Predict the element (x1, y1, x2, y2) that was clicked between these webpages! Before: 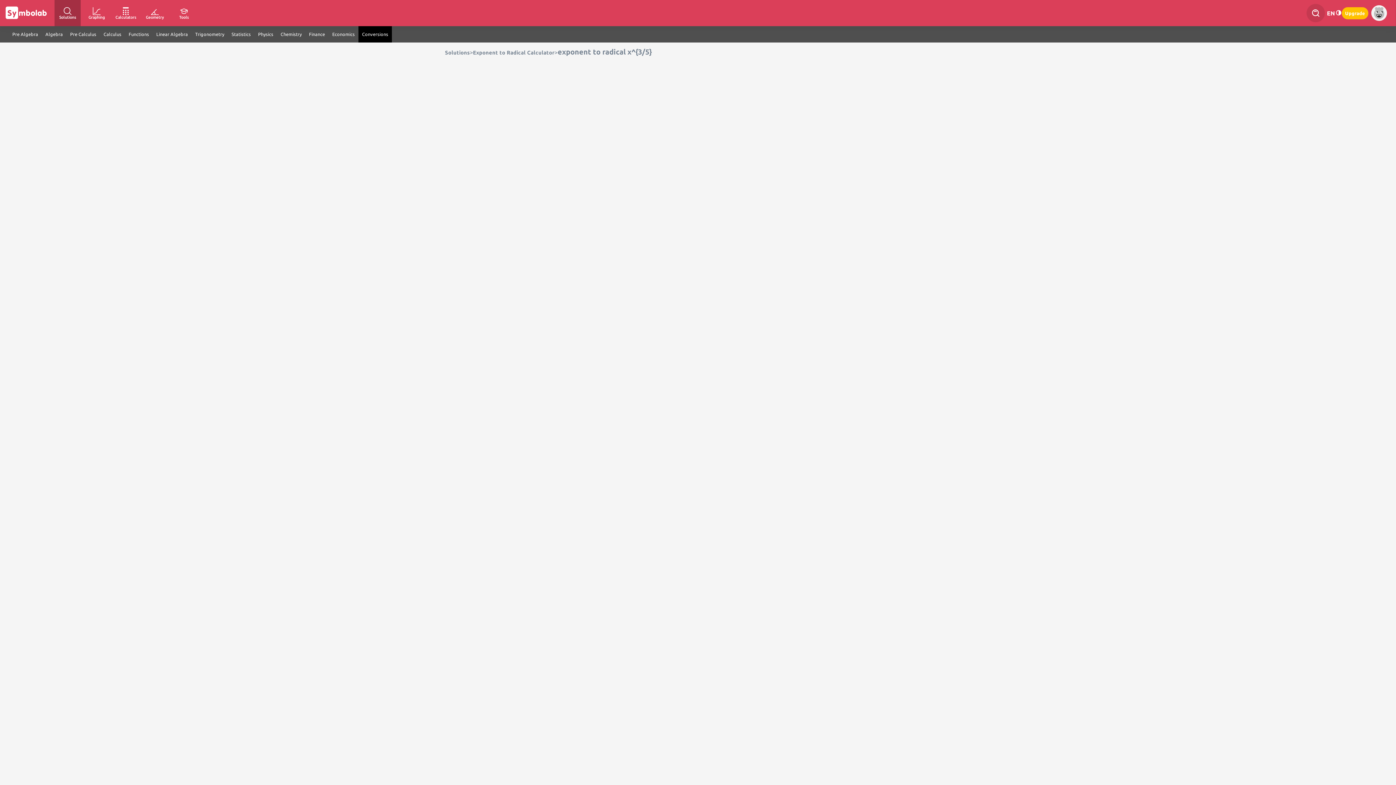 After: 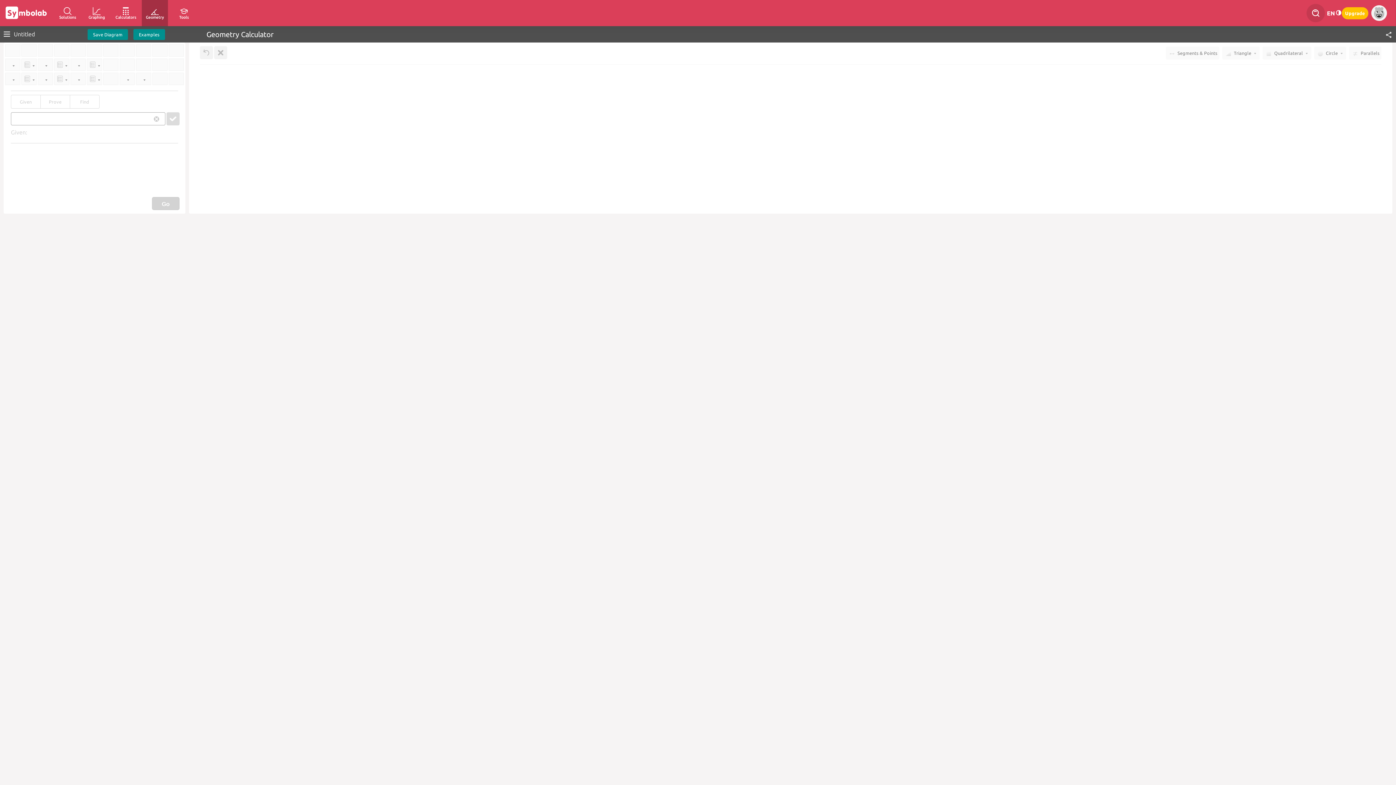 Action: bbox: (141, 0, 168, 26) label: Geometry